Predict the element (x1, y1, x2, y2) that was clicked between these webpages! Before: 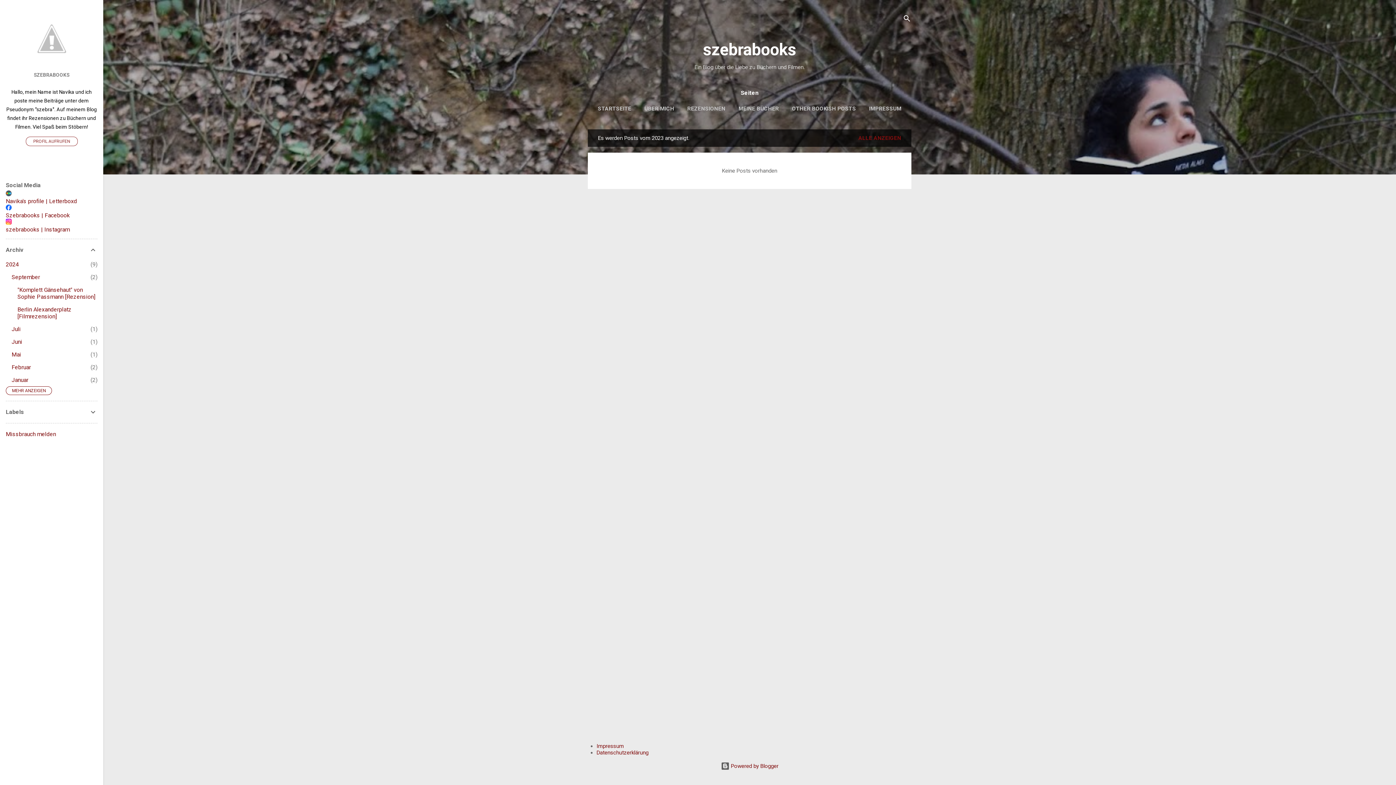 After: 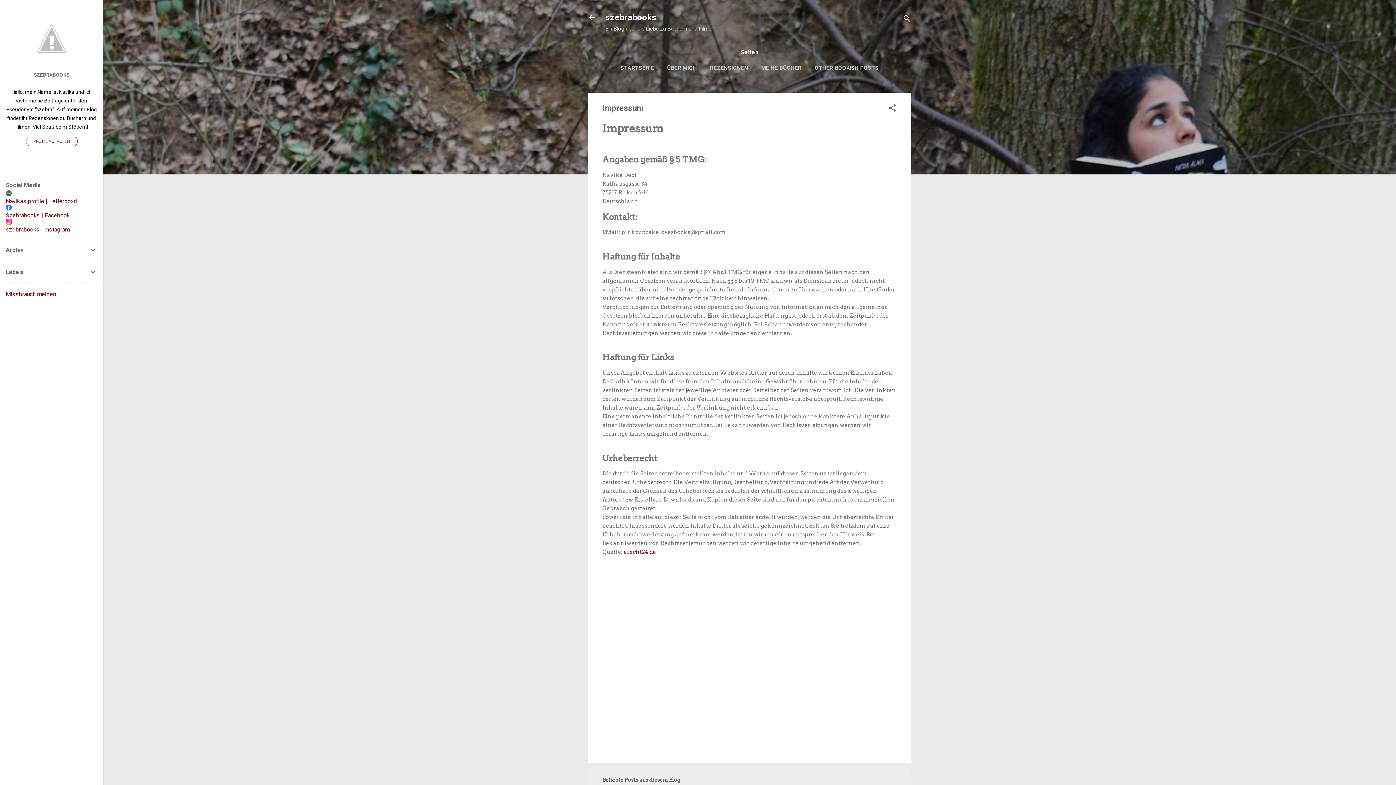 Action: bbox: (596, 743, 624, 749) label: Impressum